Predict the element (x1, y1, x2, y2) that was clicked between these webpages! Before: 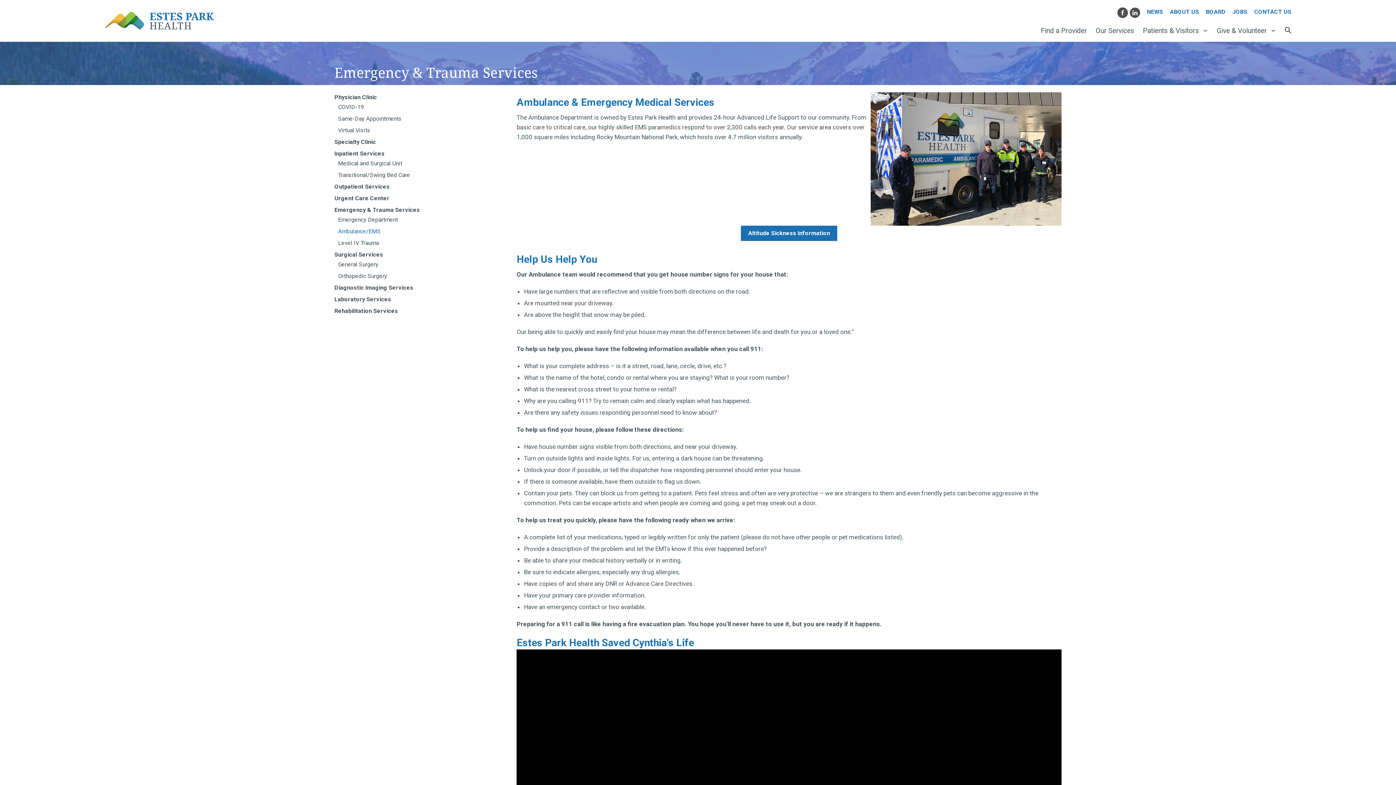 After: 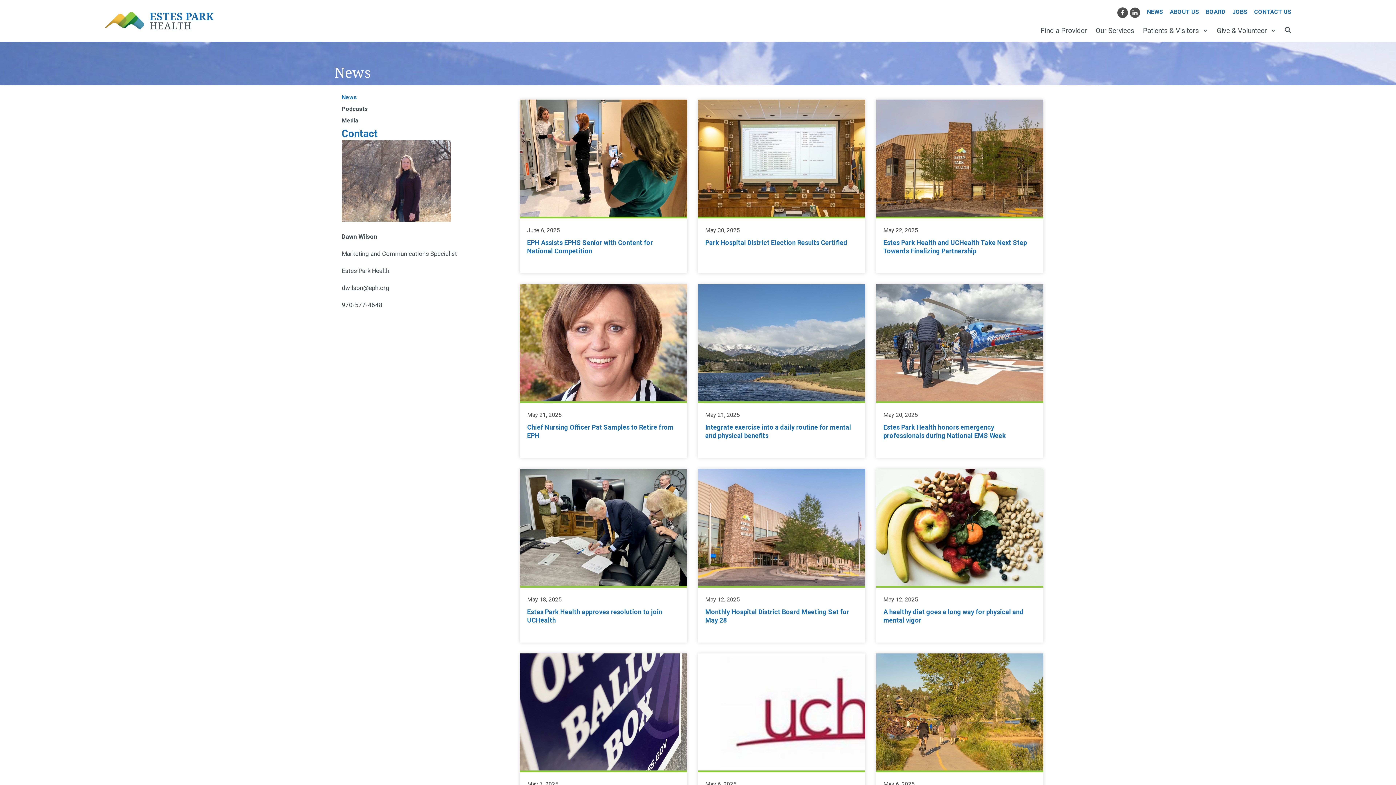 Action: label: NEWS bbox: (1147, 8, 1163, 15)